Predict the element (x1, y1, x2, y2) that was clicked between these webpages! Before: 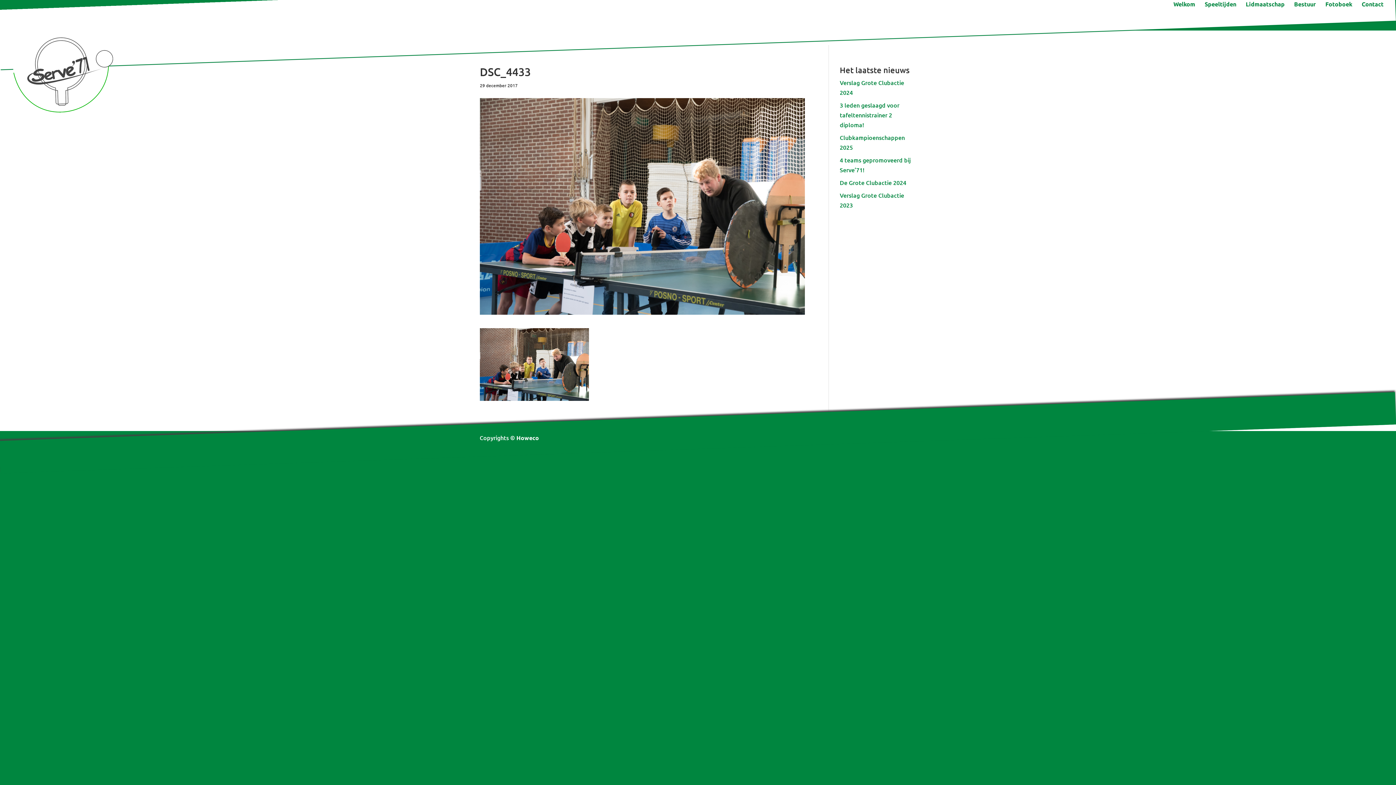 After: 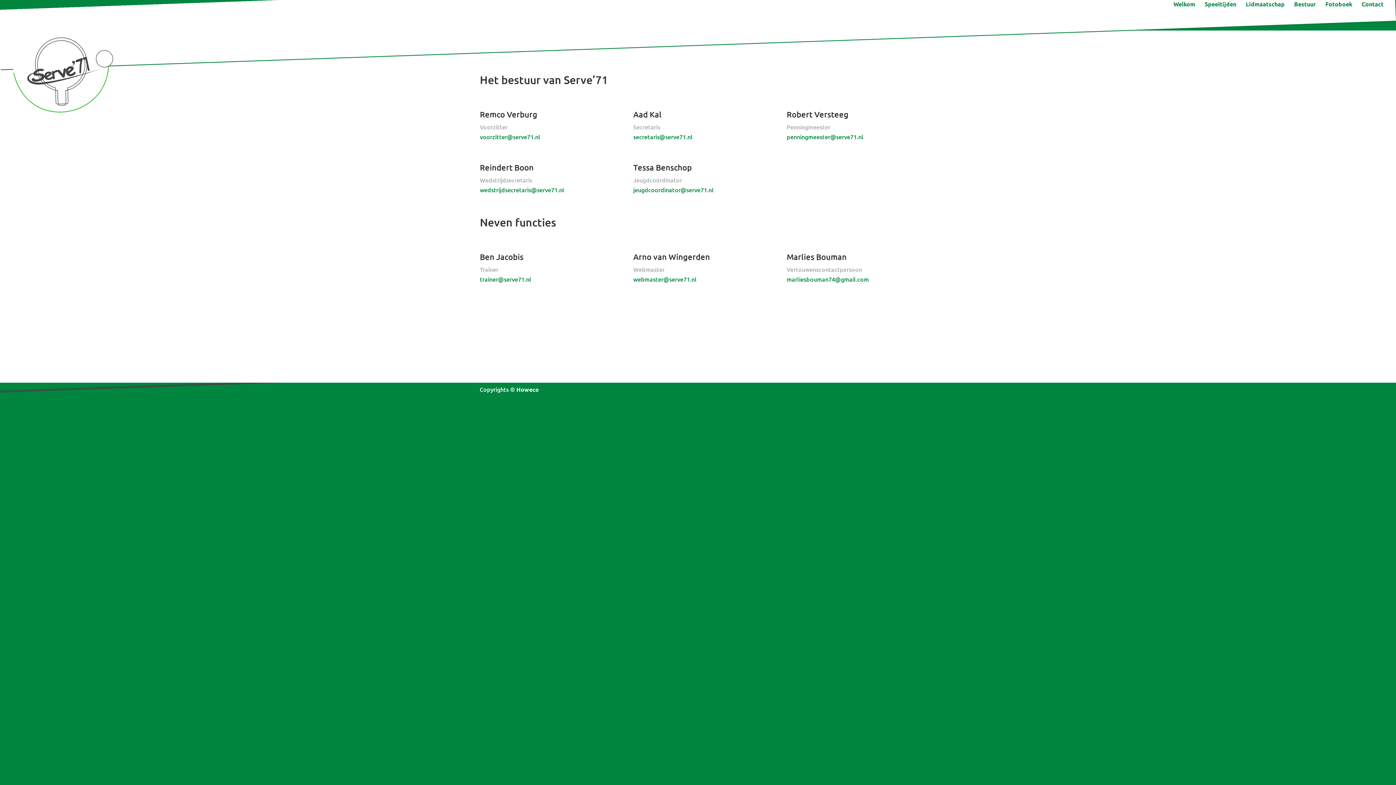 Action: label: Bestuur bbox: (1294, 1, 1316, 21)